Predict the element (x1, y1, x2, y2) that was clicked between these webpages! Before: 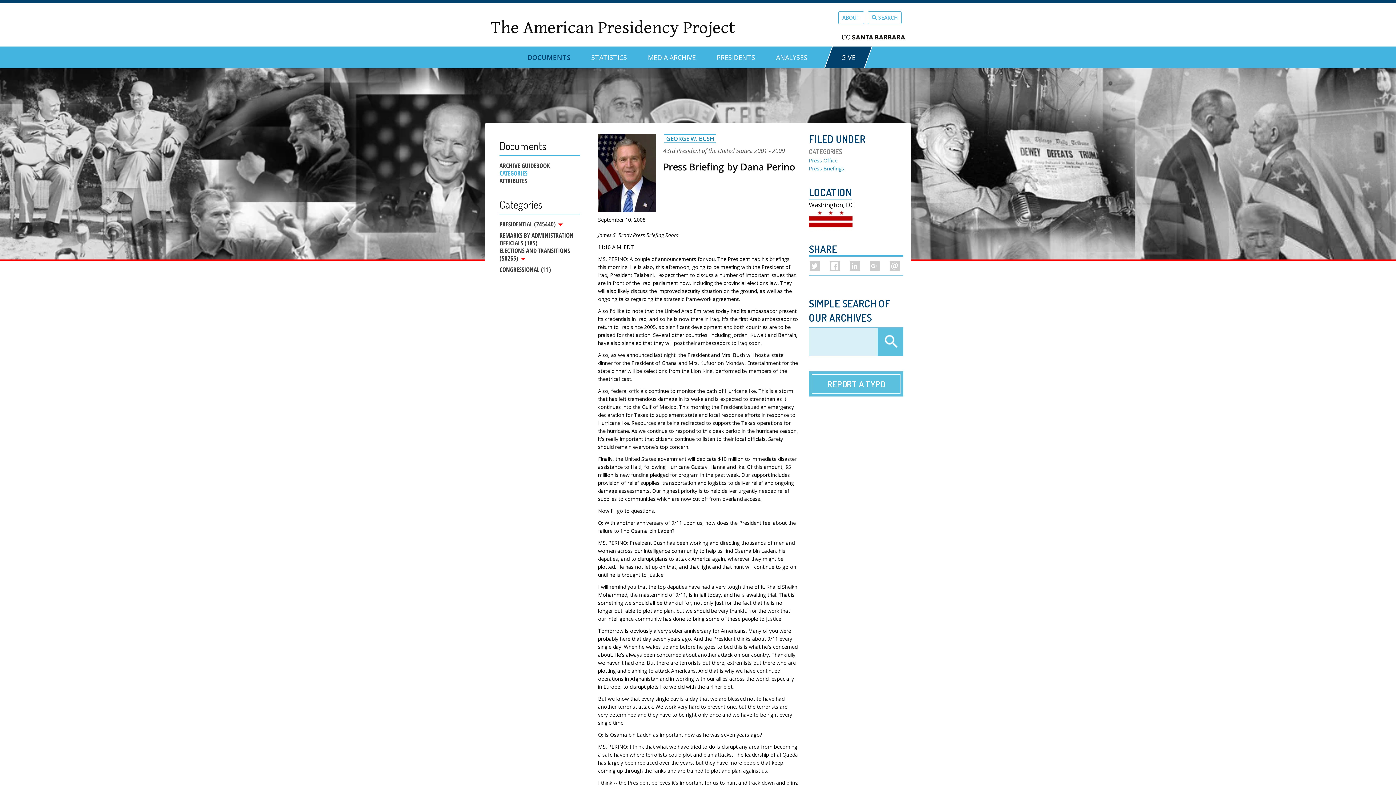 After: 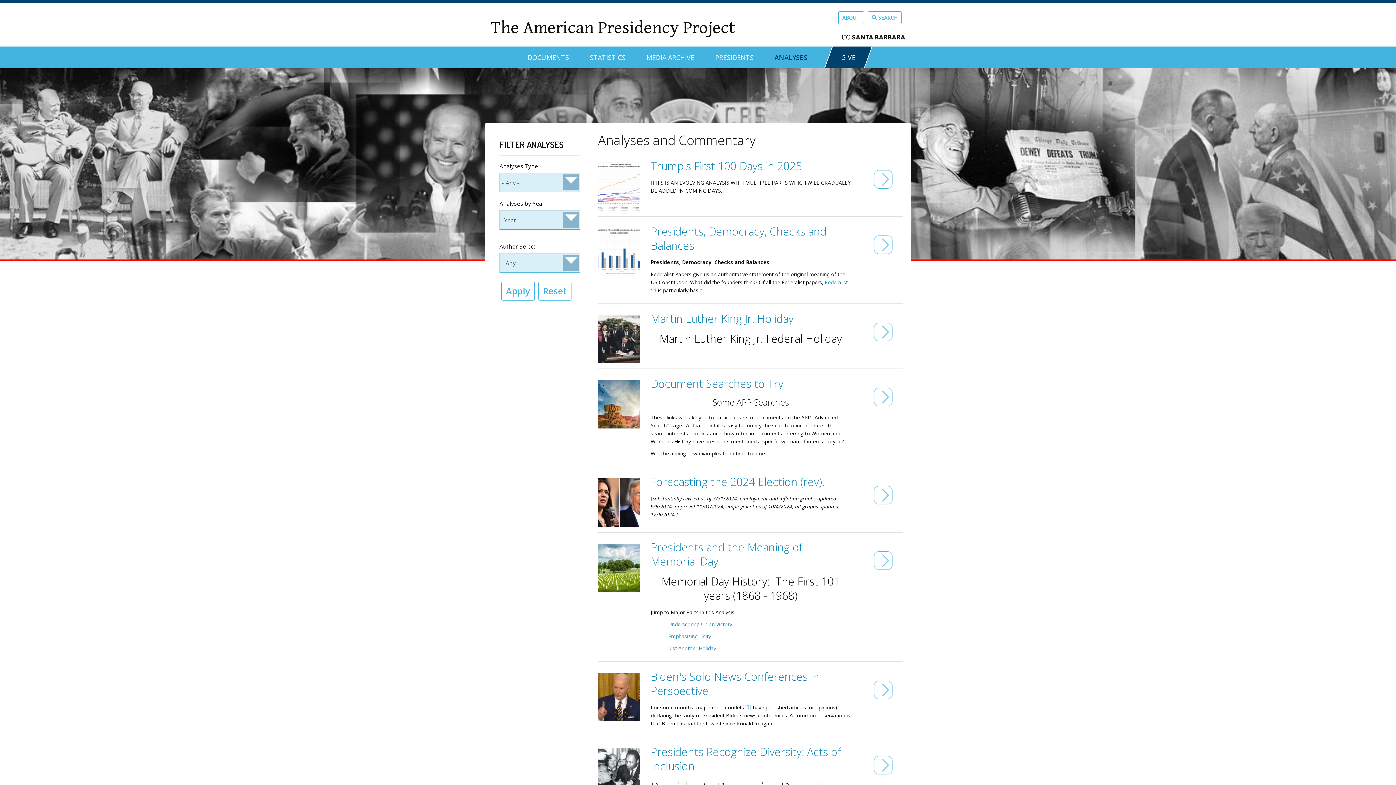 Action: label: ANALYSES bbox: (776, 46, 807, 62)